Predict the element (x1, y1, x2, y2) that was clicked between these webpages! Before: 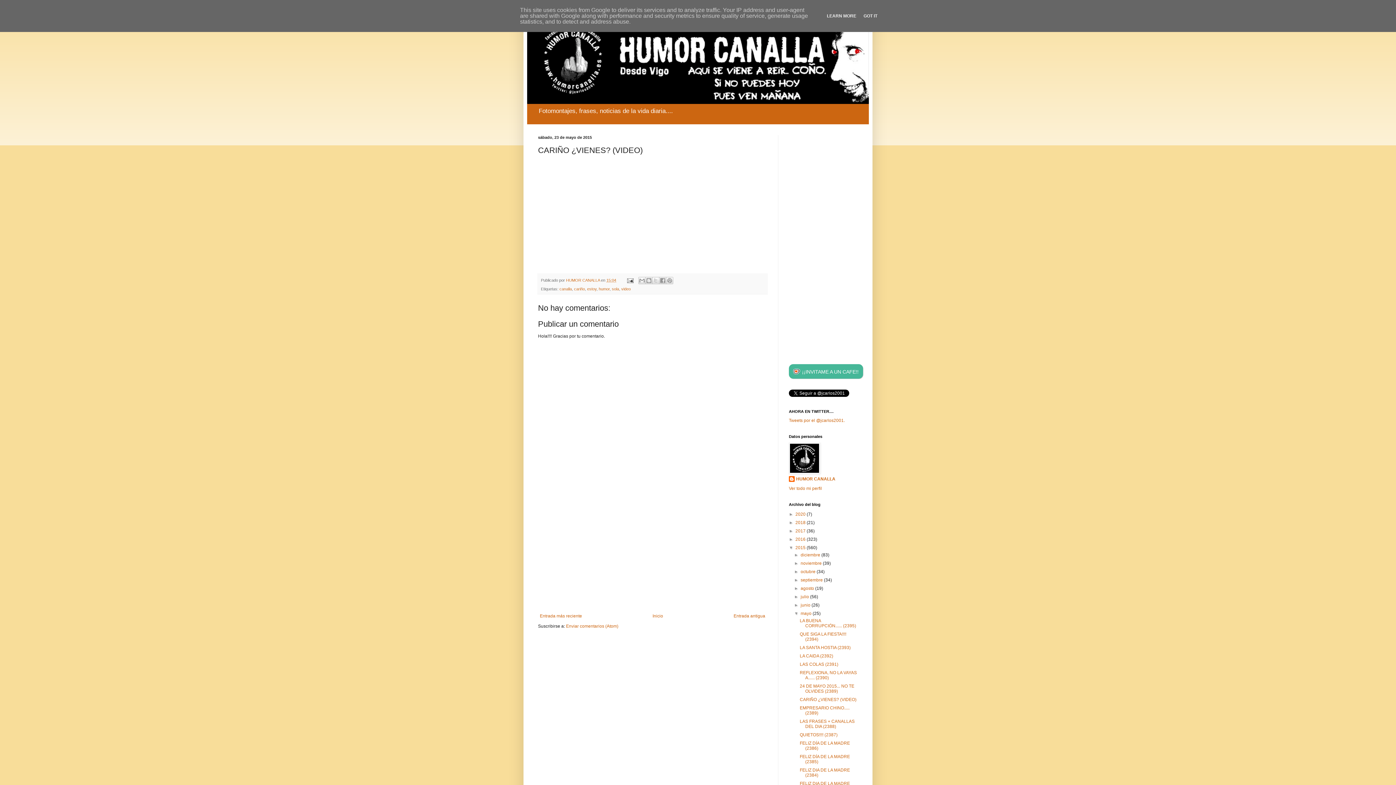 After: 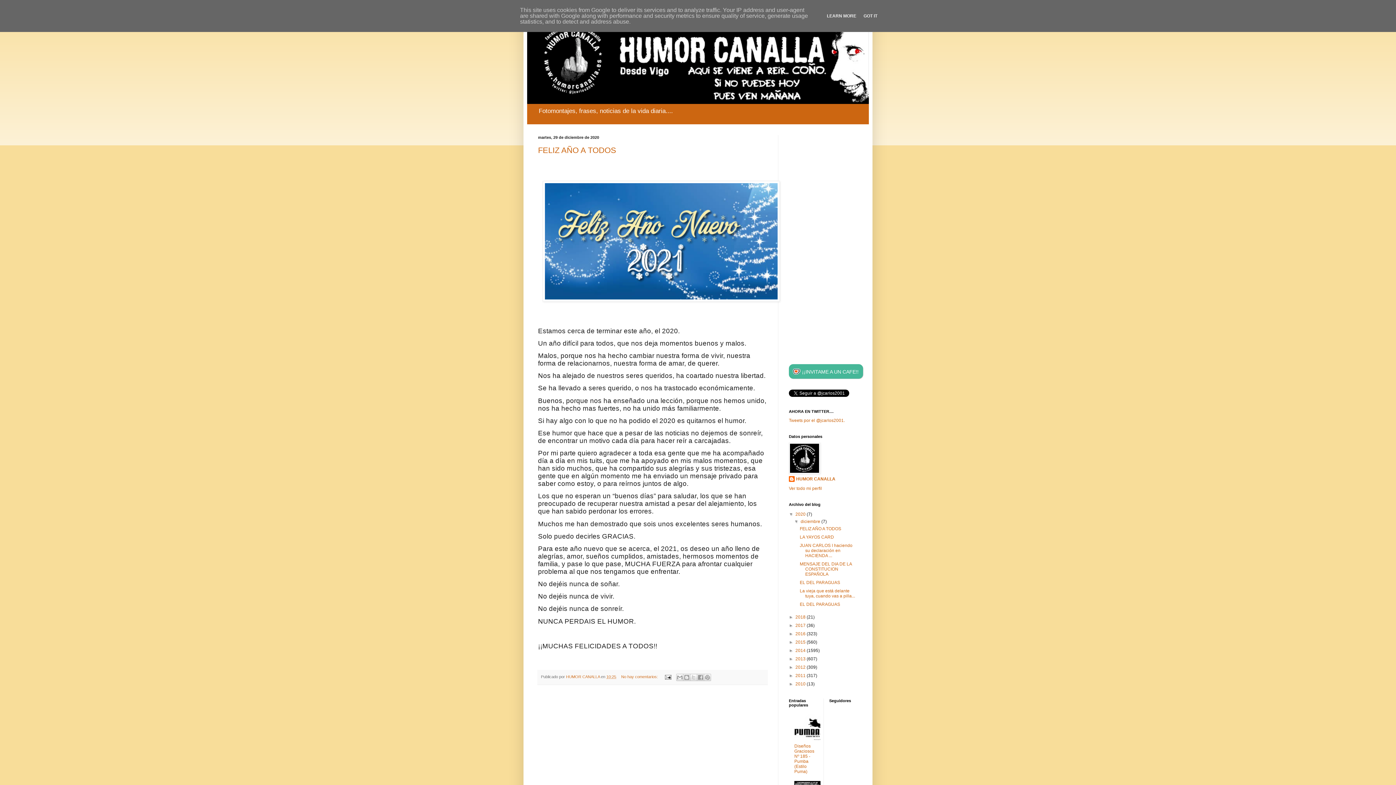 Action: bbox: (527, 14, 869, 104)